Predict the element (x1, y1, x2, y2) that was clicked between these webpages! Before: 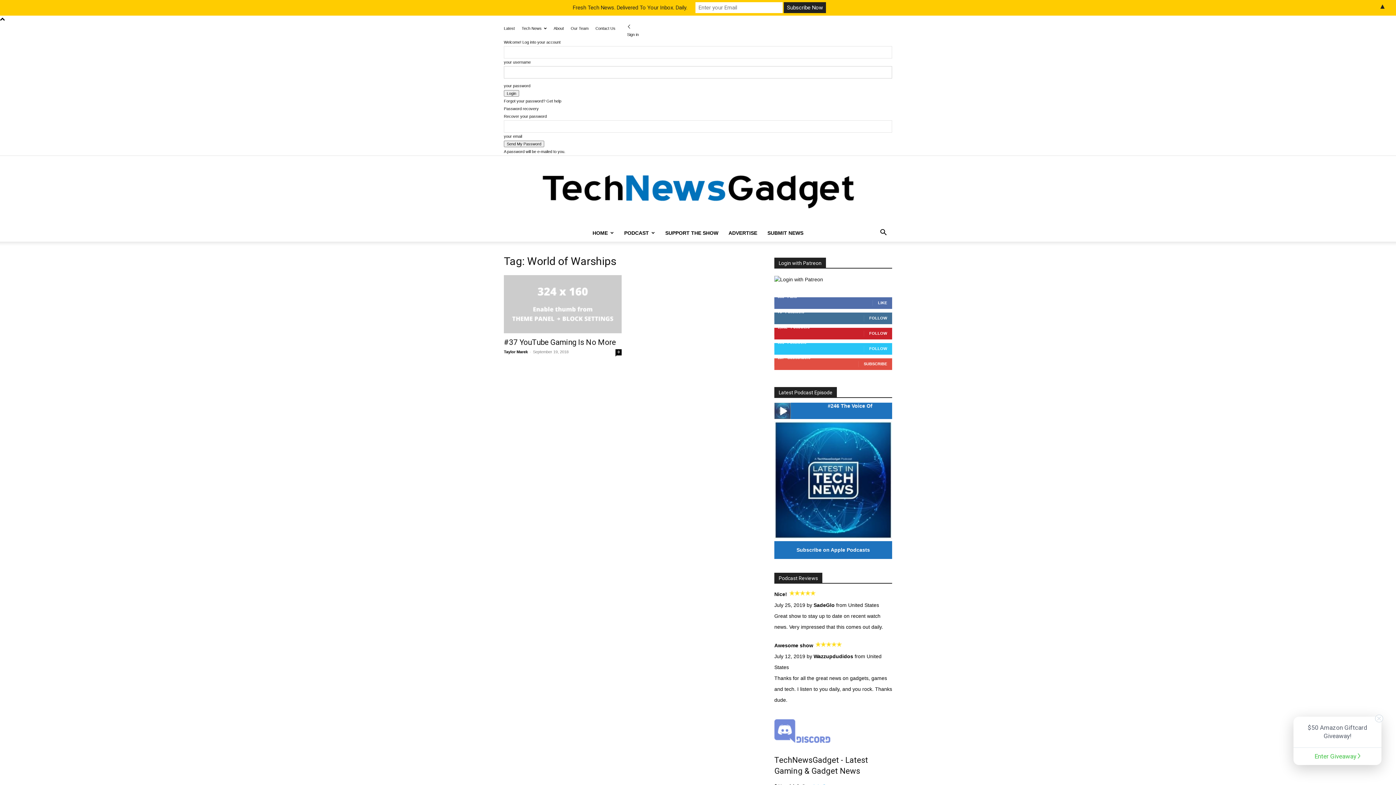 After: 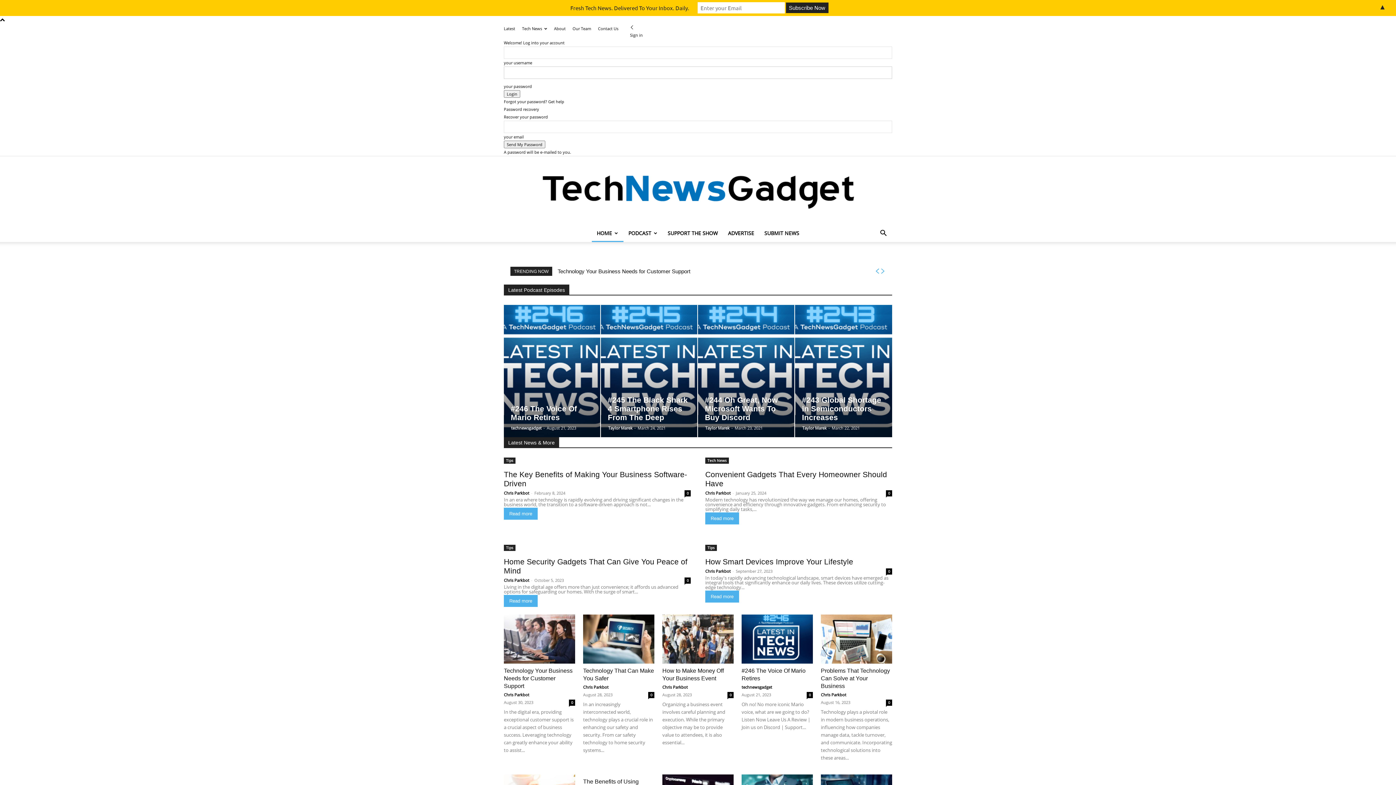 Action: label: HOME bbox: (587, 224, 619, 241)